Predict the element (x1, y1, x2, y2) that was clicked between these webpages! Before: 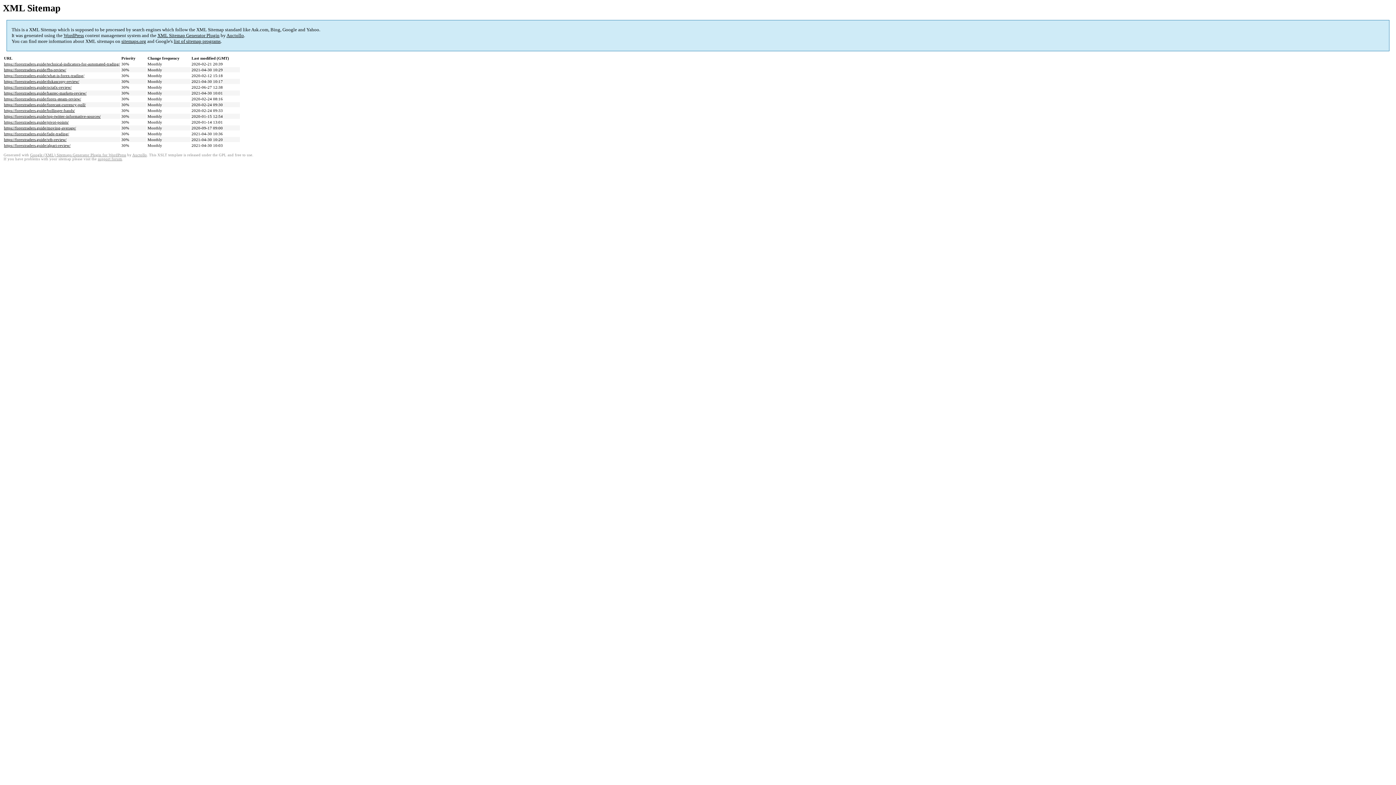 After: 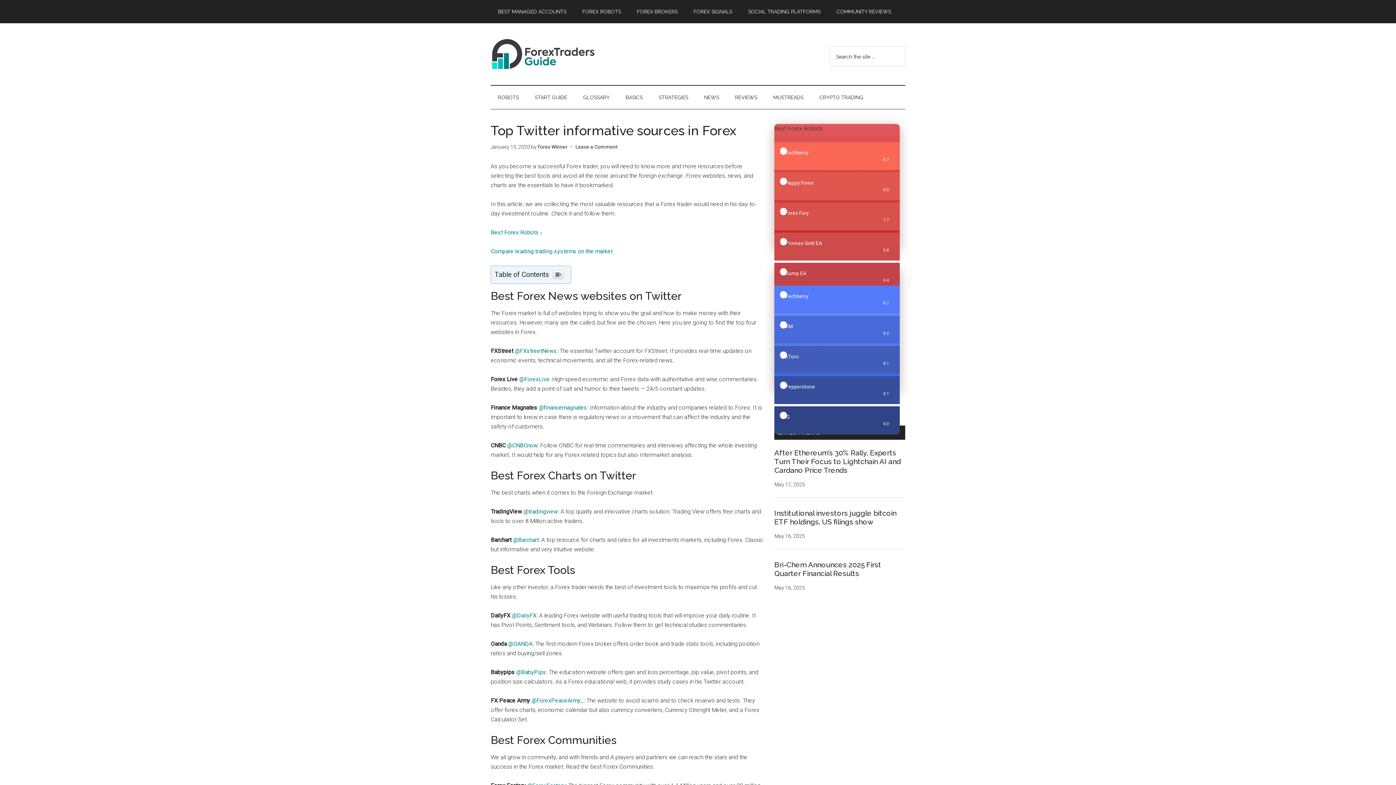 Action: bbox: (4, 114, 100, 118) label: https://forextraders.guide/top-twitter-informative-sources/